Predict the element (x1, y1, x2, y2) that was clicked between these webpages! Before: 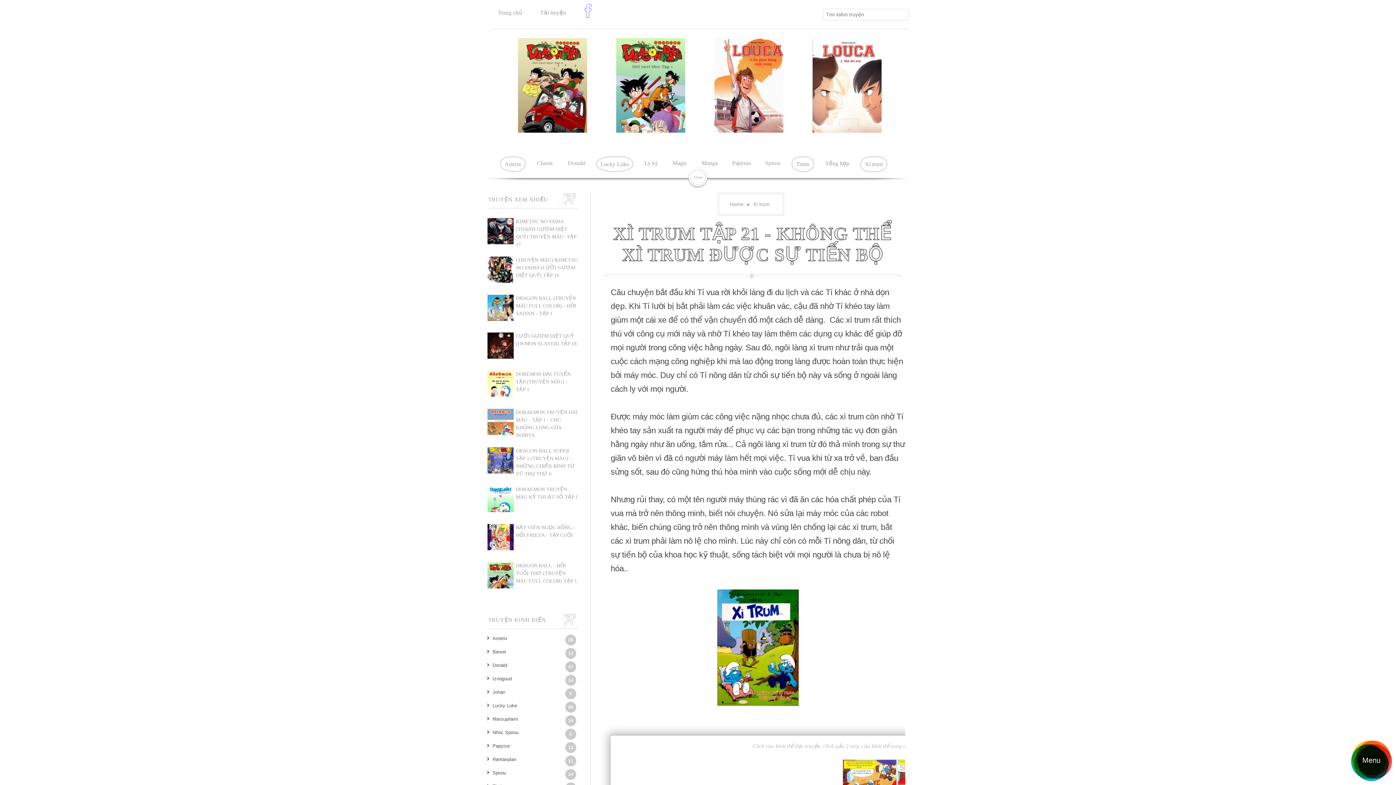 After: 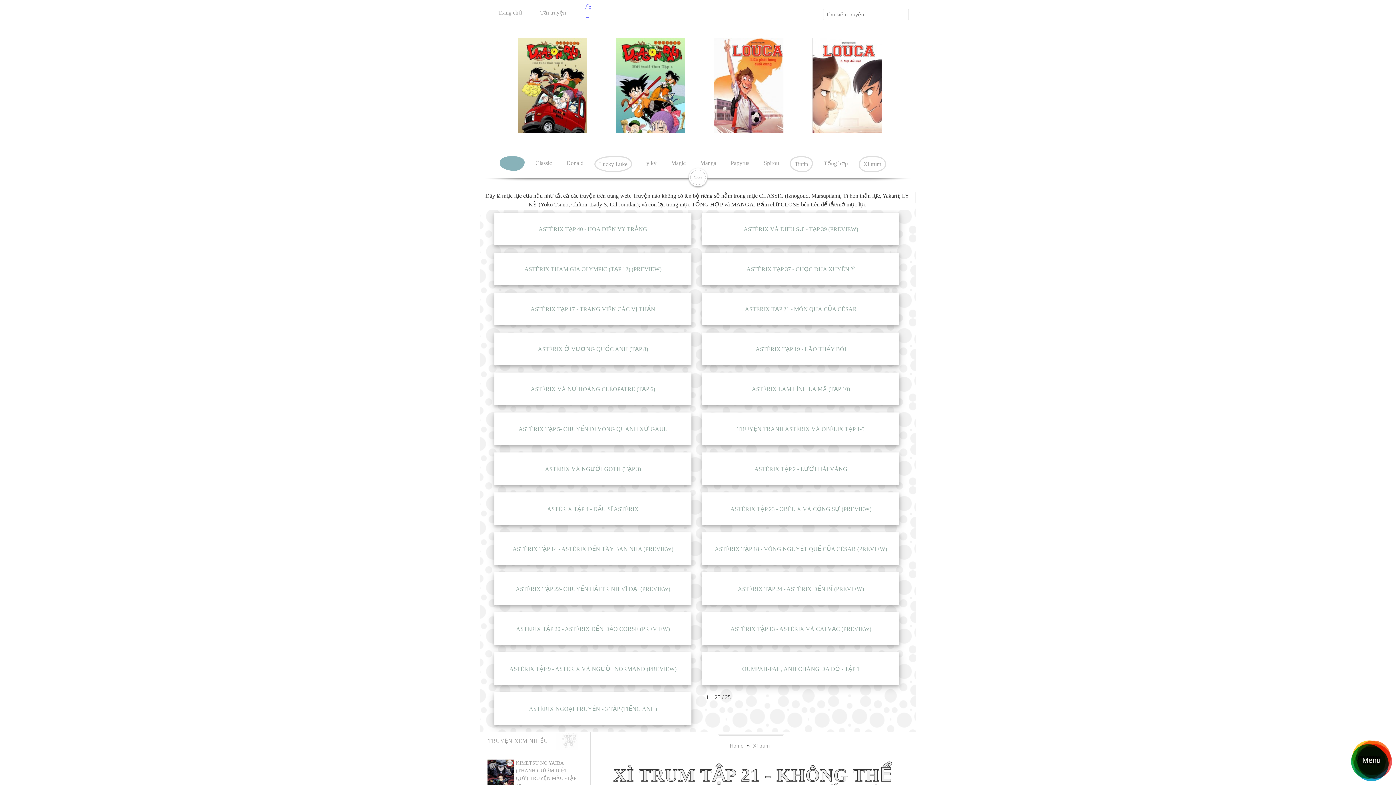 Action: bbox: (500, 156, 526, 172) label: Asterix